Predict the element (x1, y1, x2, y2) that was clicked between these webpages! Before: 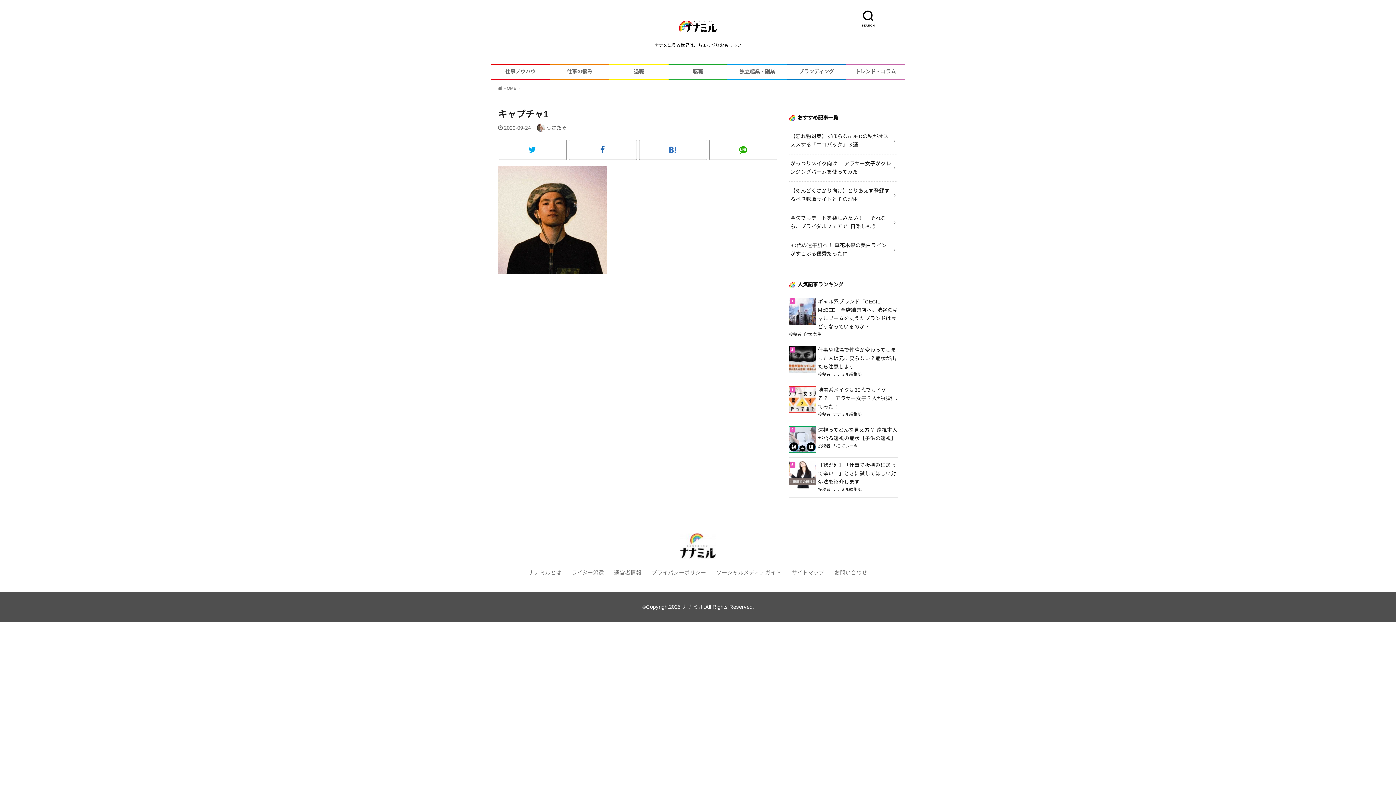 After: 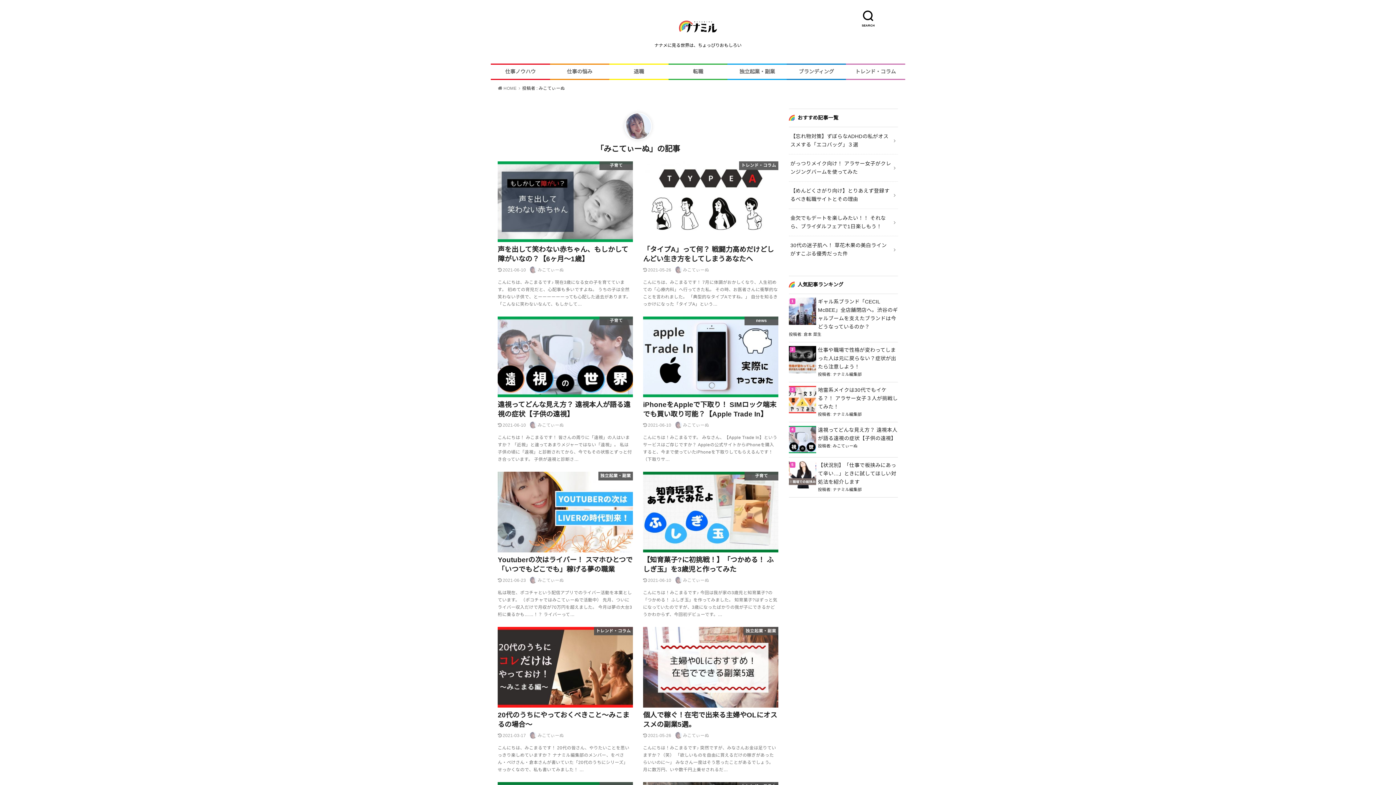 Action: bbox: (833, 444, 857, 448) label: みこてぃーぬ